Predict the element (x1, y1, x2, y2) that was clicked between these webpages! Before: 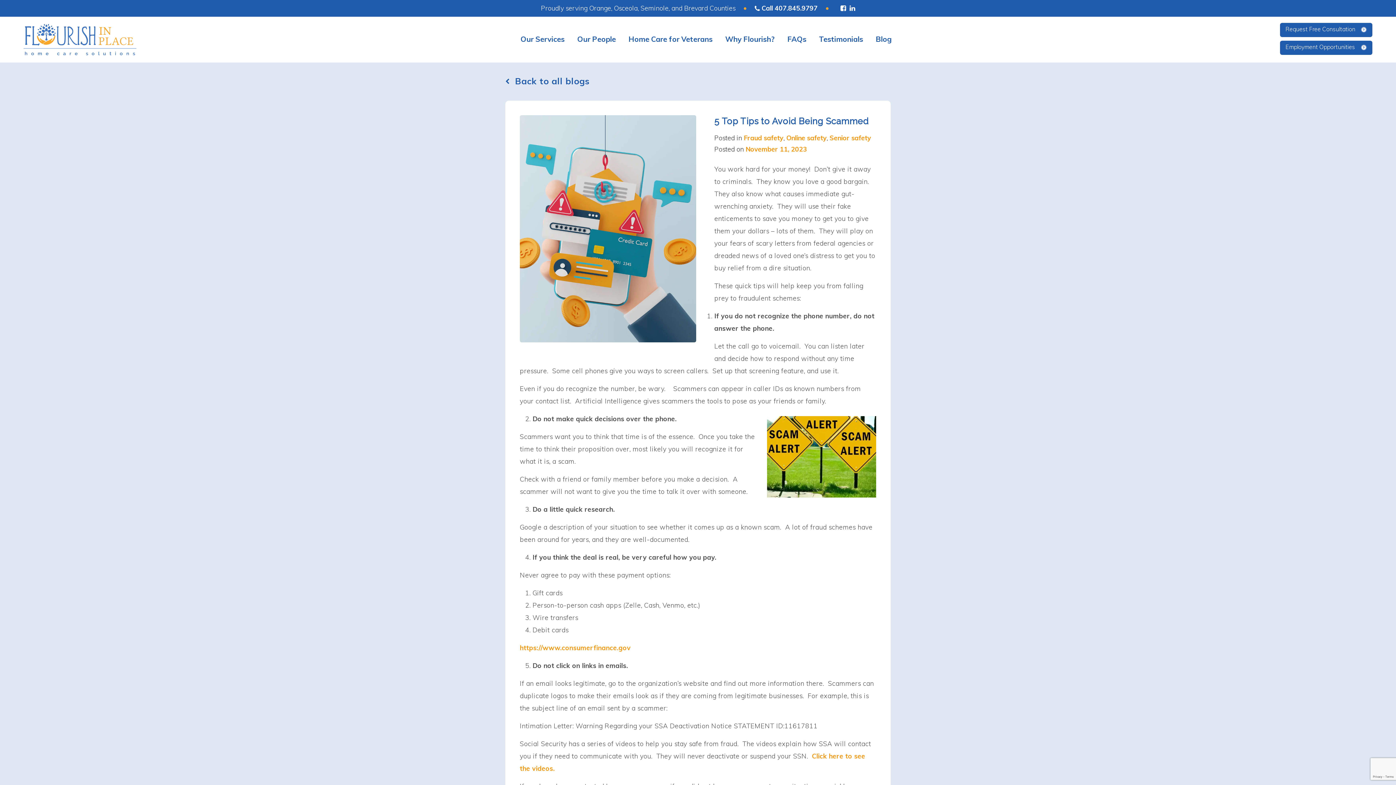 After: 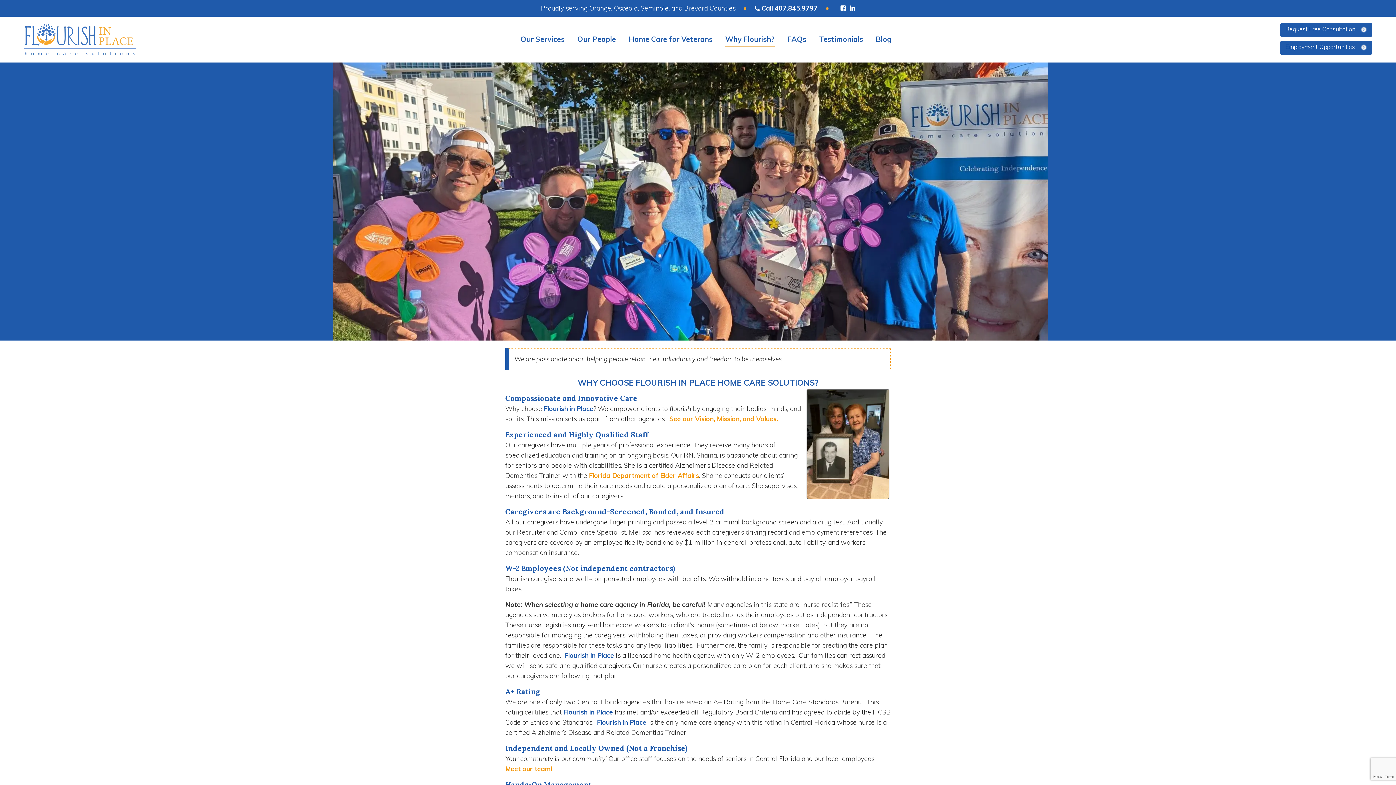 Action: label: Why Flourish? bbox: (725, 34, 774, 43)